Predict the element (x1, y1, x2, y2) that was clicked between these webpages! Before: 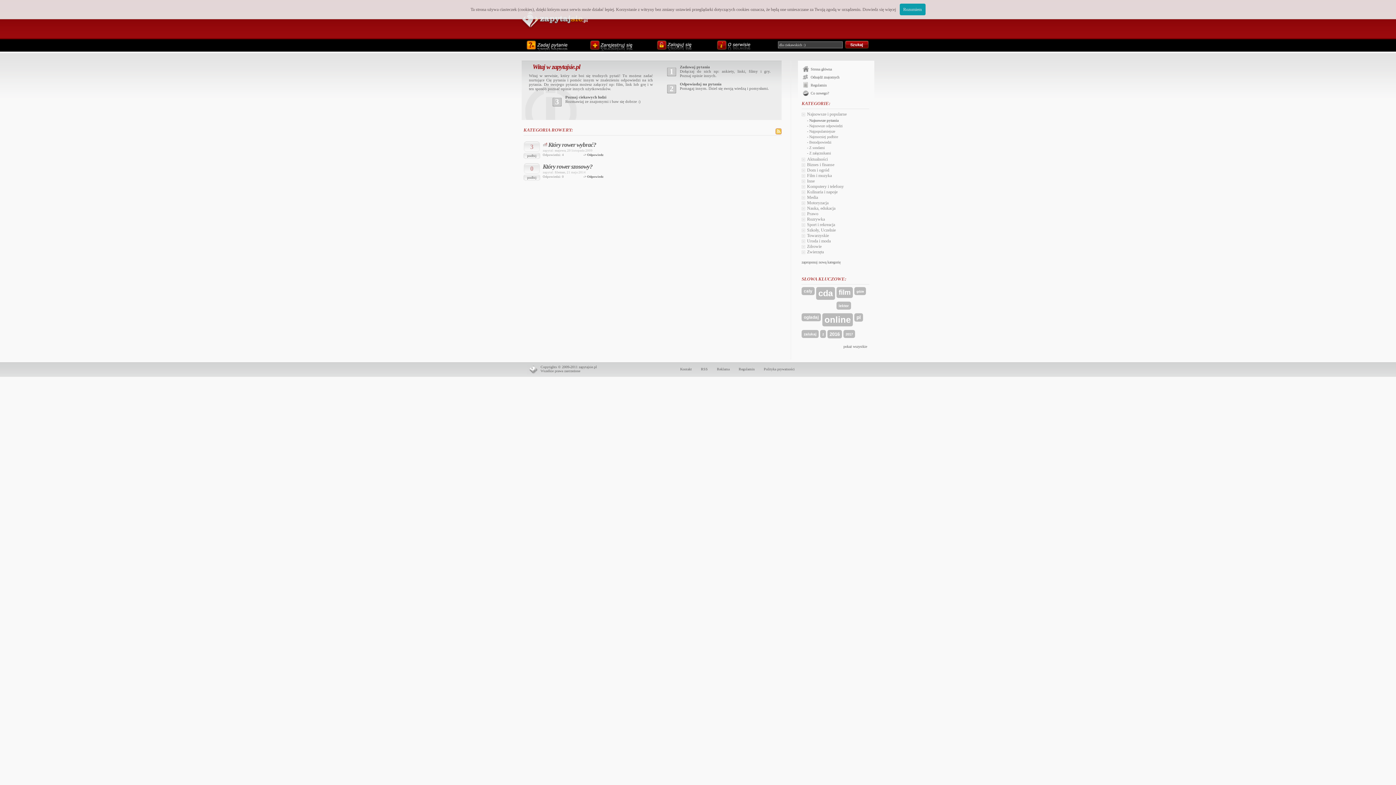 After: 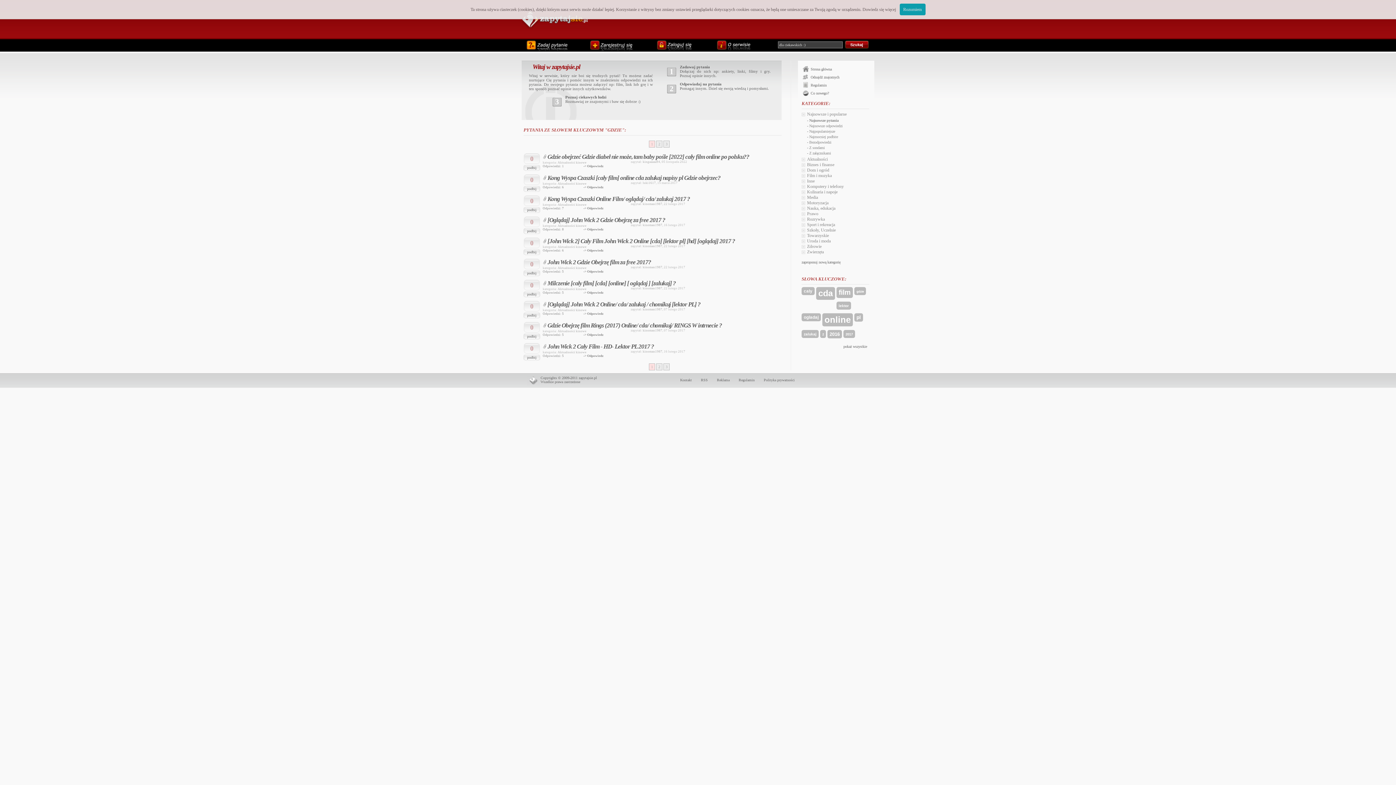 Action: label: gdzie bbox: (856, 289, 864, 293)